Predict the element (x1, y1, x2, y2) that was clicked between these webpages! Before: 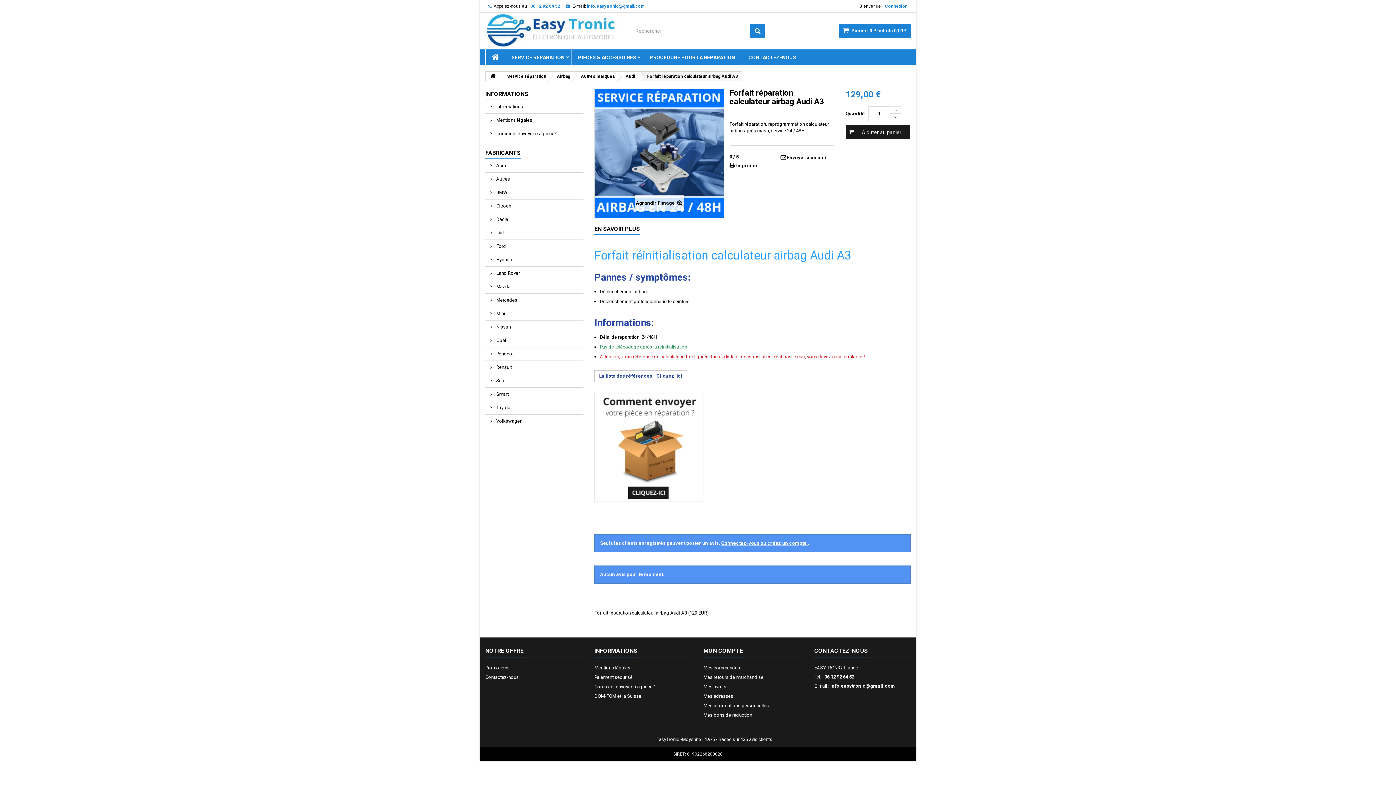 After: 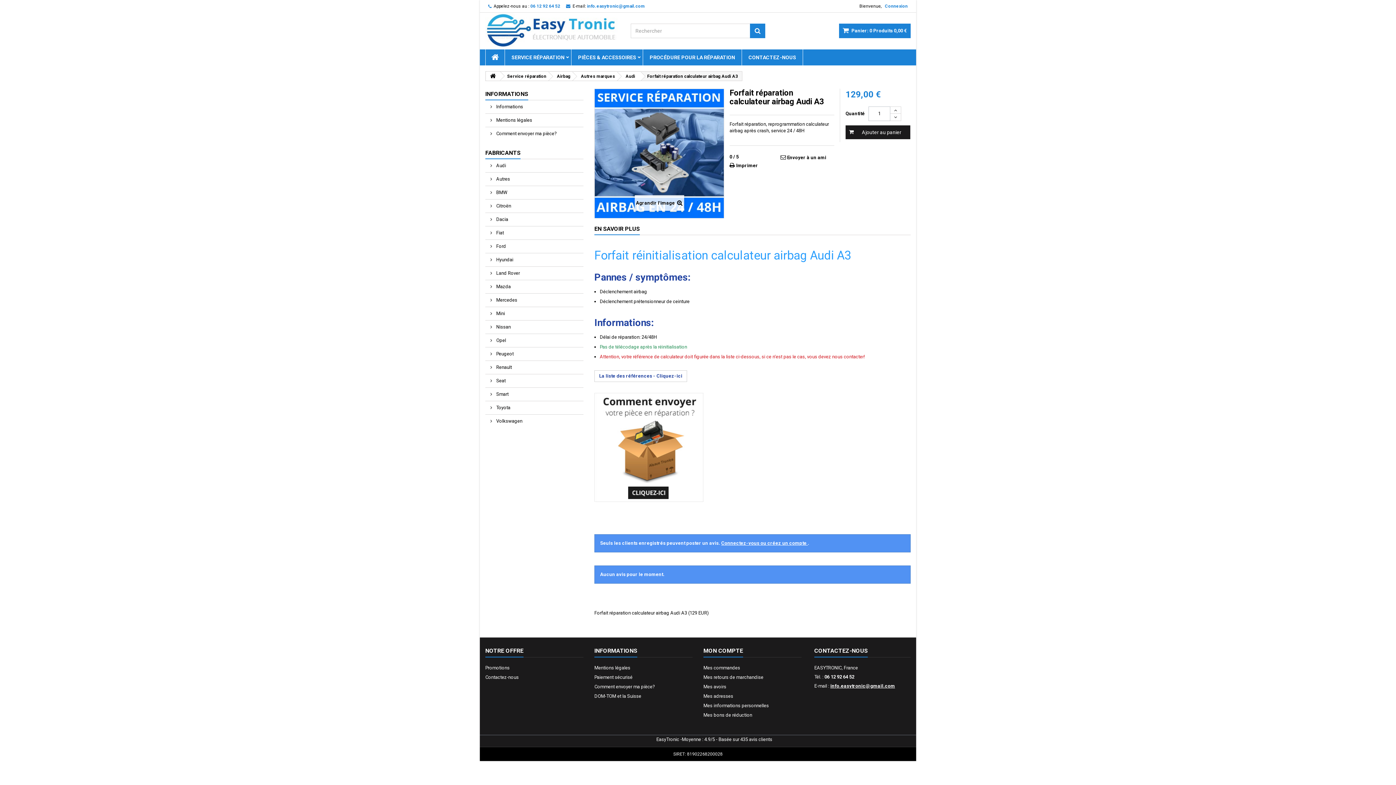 Action: label: info.easytronic@gmail.com bbox: (830, 683, 895, 689)